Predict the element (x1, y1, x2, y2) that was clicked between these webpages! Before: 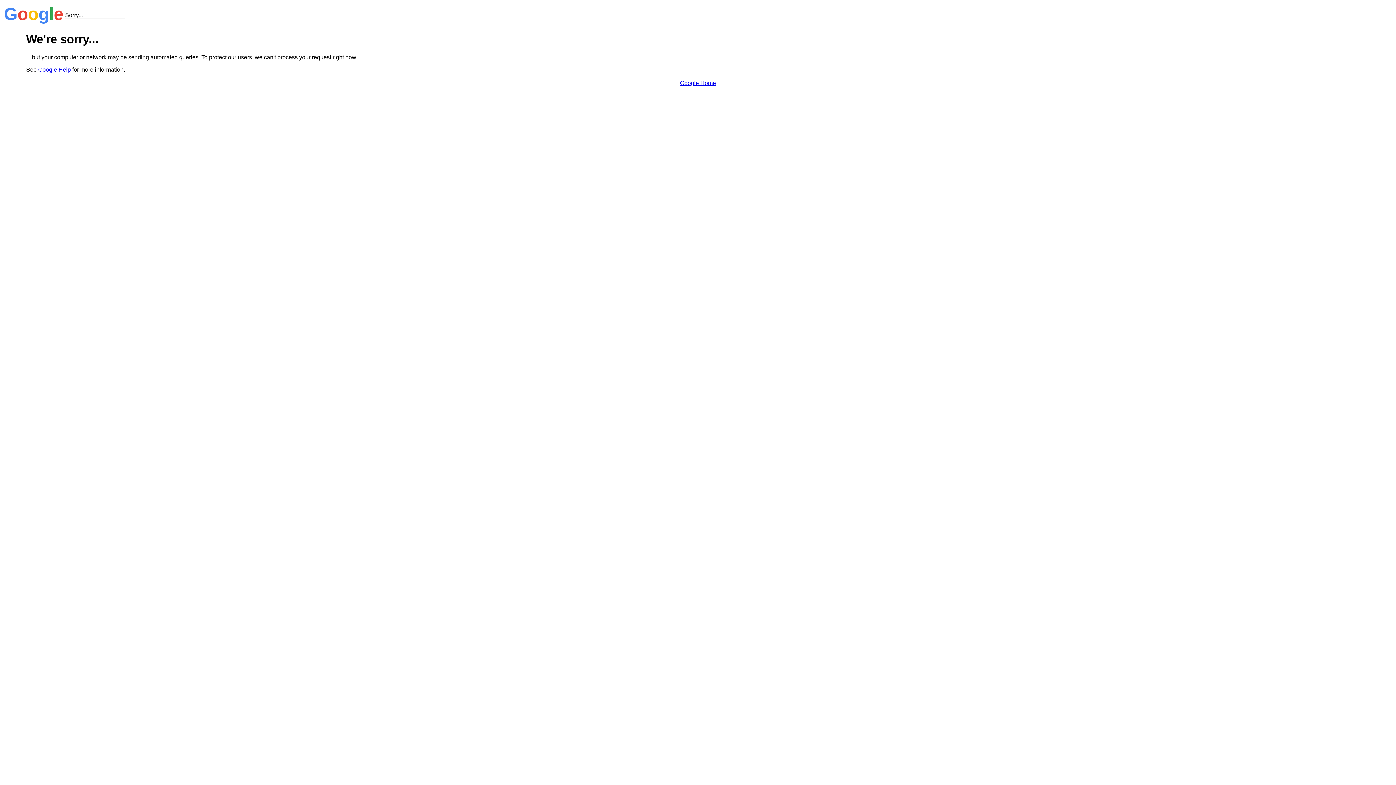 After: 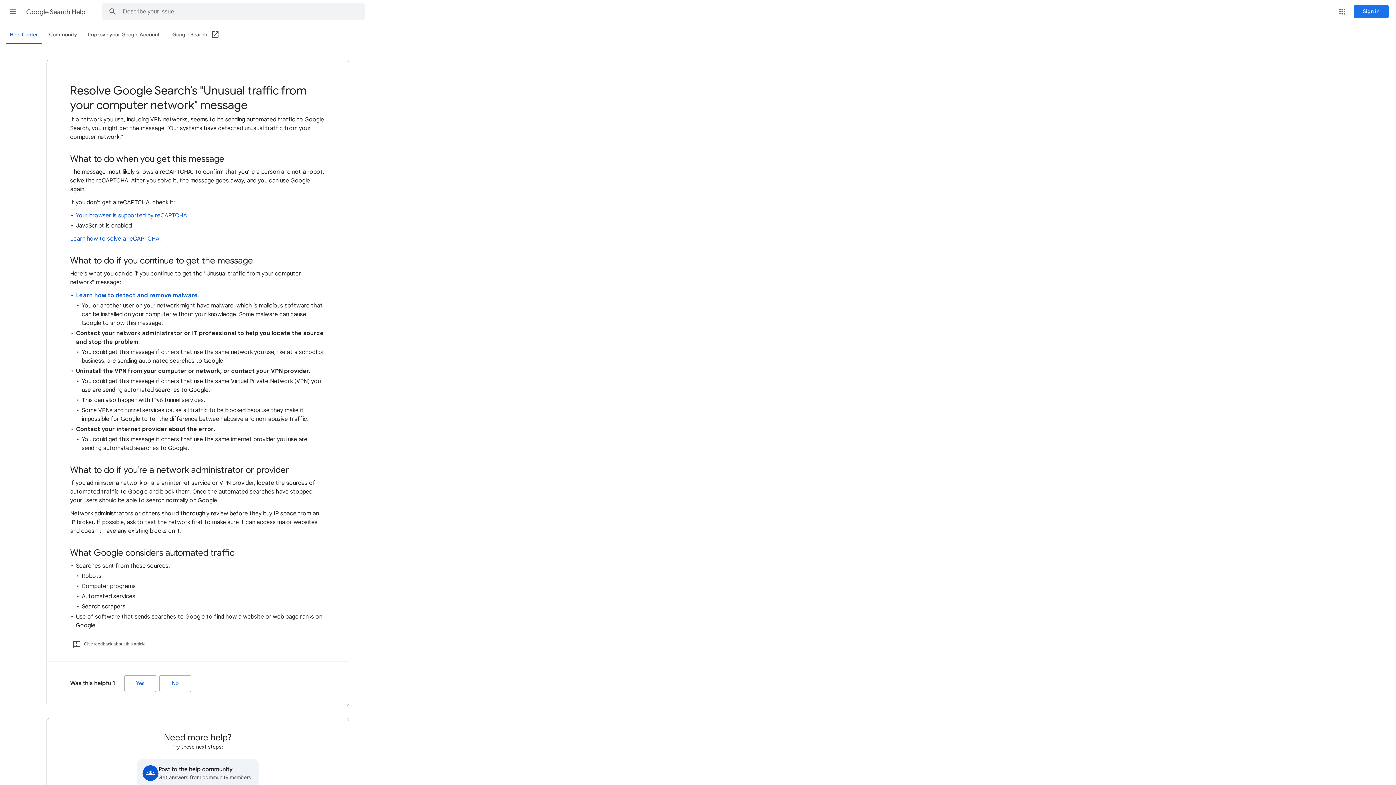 Action: label: Google Help bbox: (38, 66, 70, 72)